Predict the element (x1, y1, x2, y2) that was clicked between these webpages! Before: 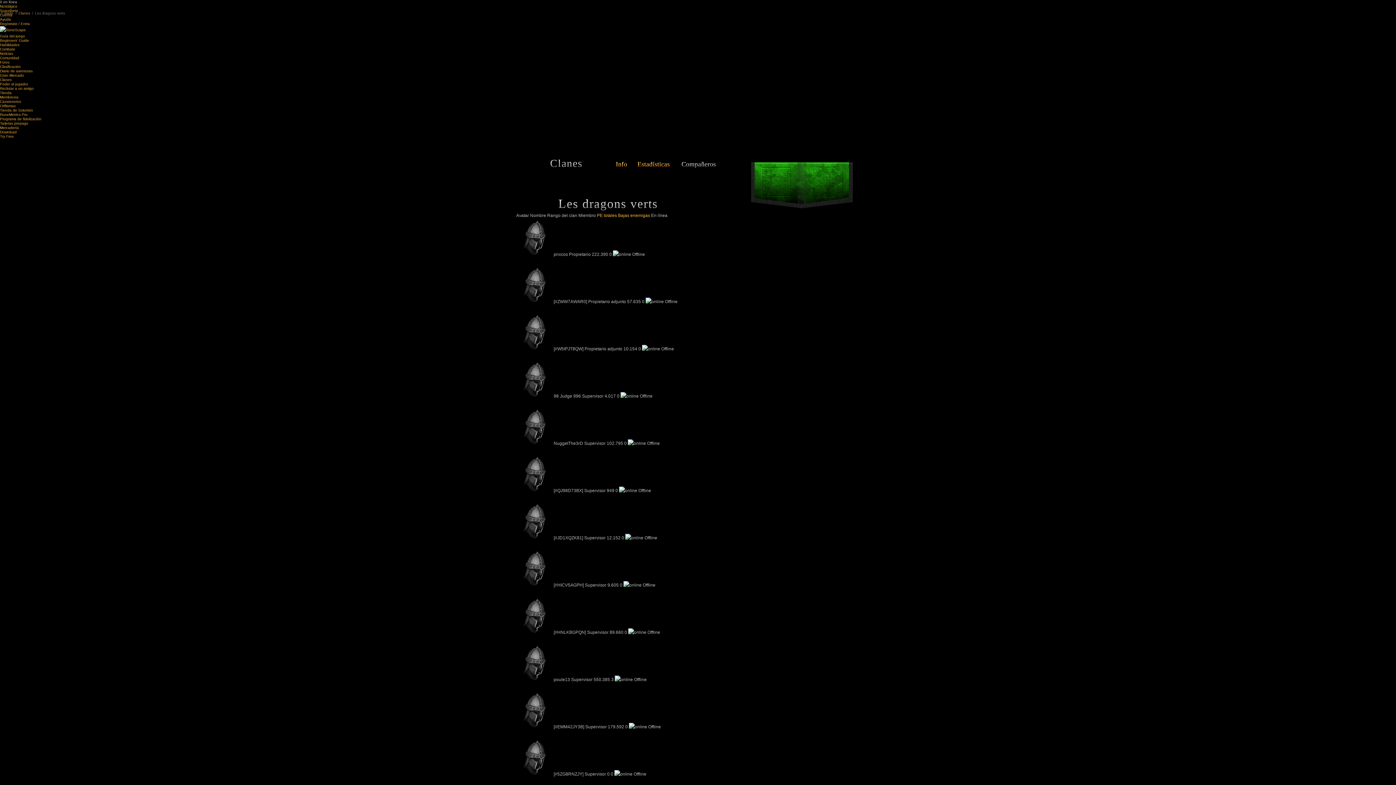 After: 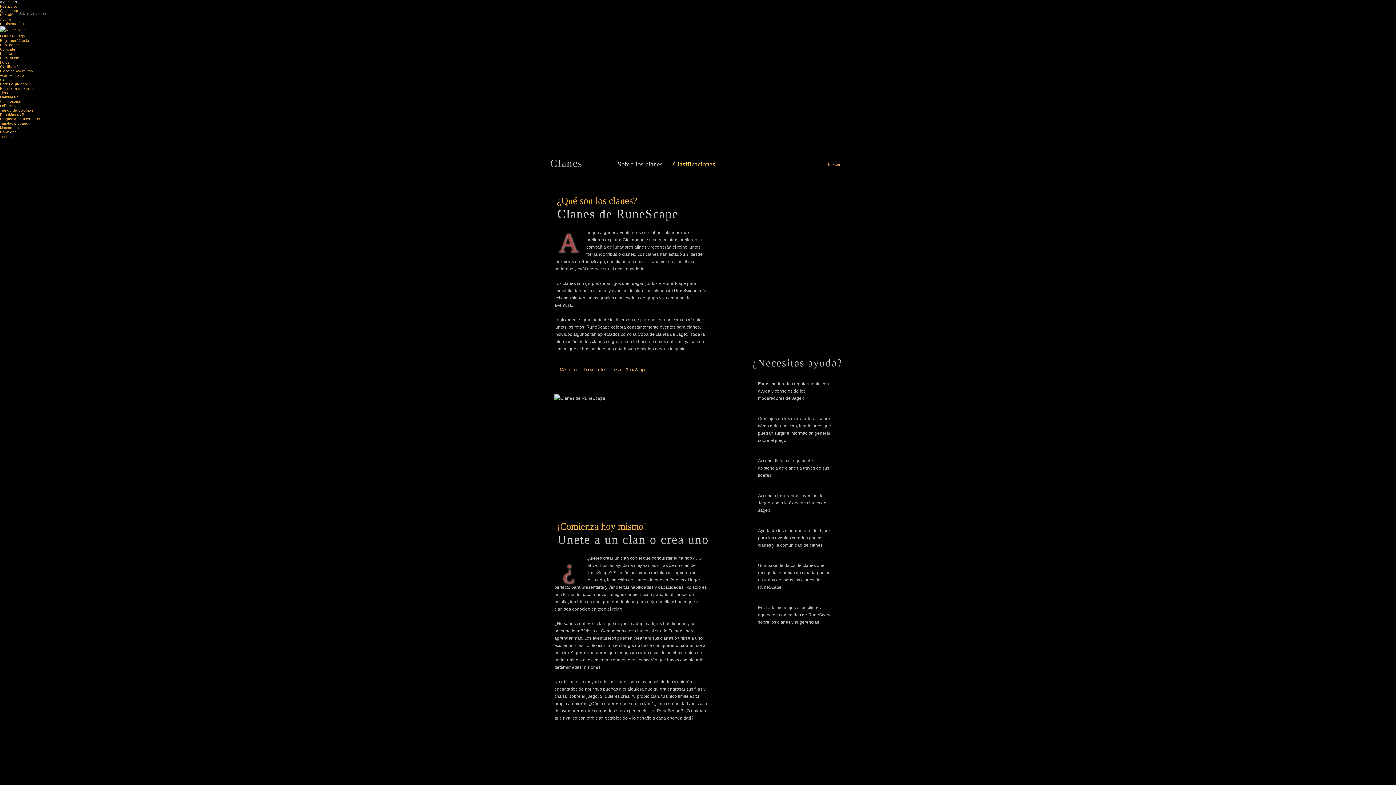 Action: bbox: (18, 11, 30, 15) label: Clanes